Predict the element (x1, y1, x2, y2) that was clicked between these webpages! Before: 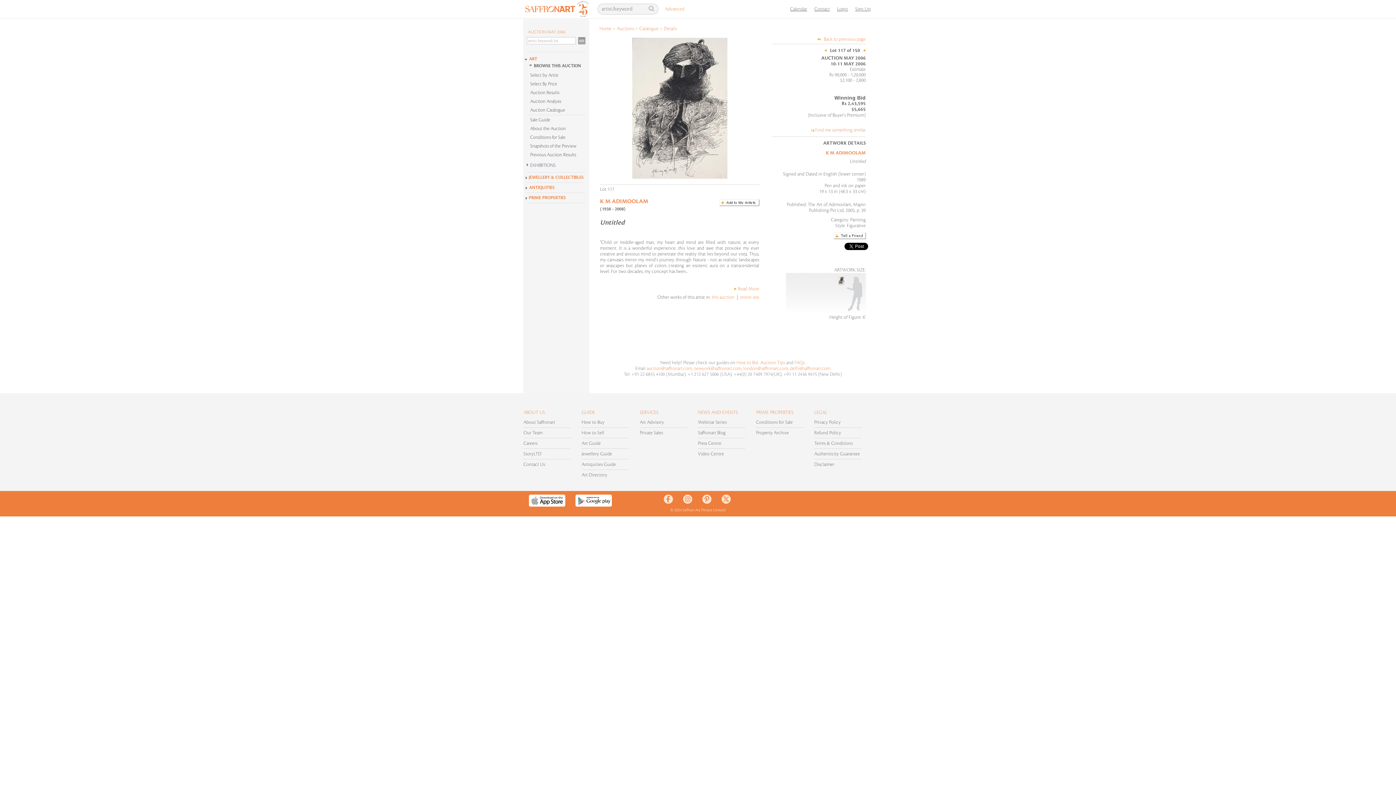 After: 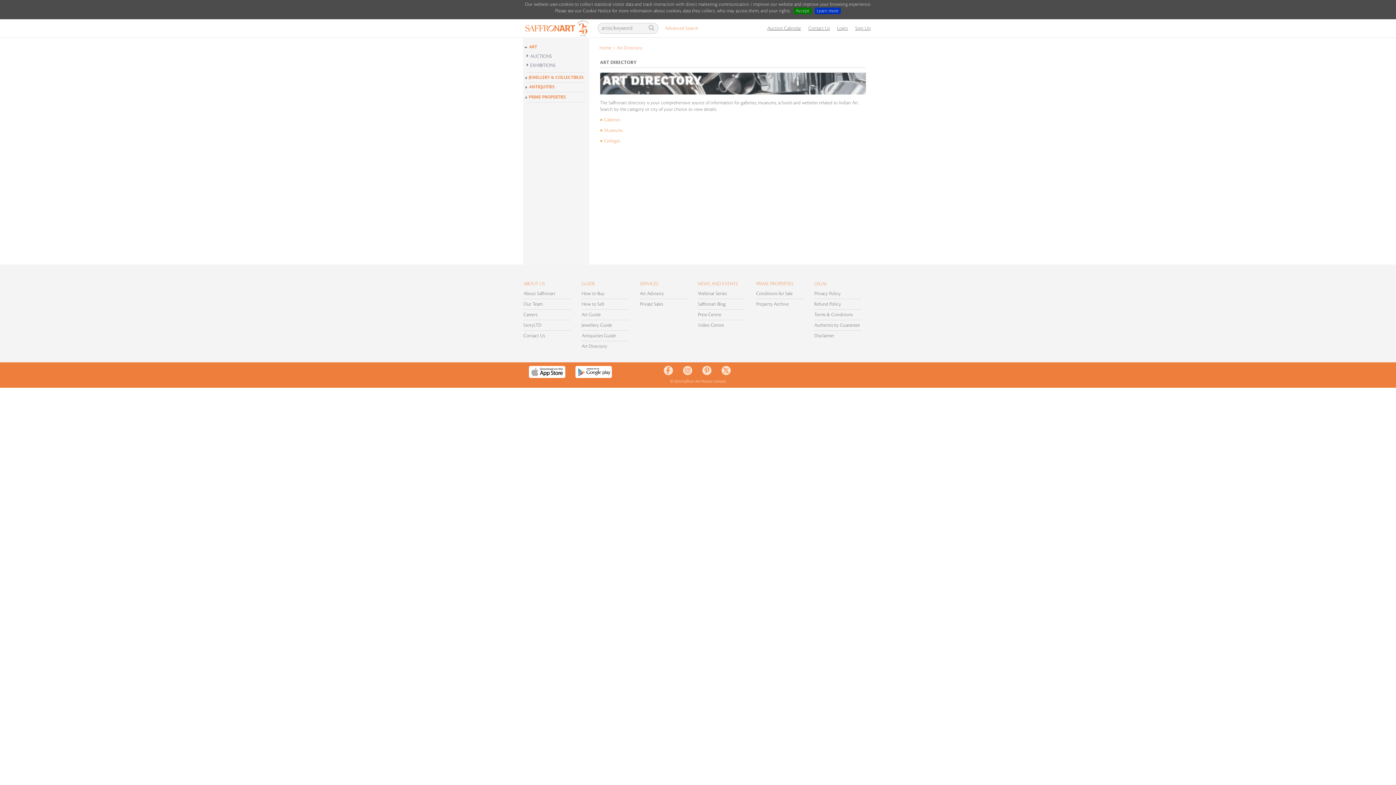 Action: bbox: (581, 472, 607, 477) label: Art Directory